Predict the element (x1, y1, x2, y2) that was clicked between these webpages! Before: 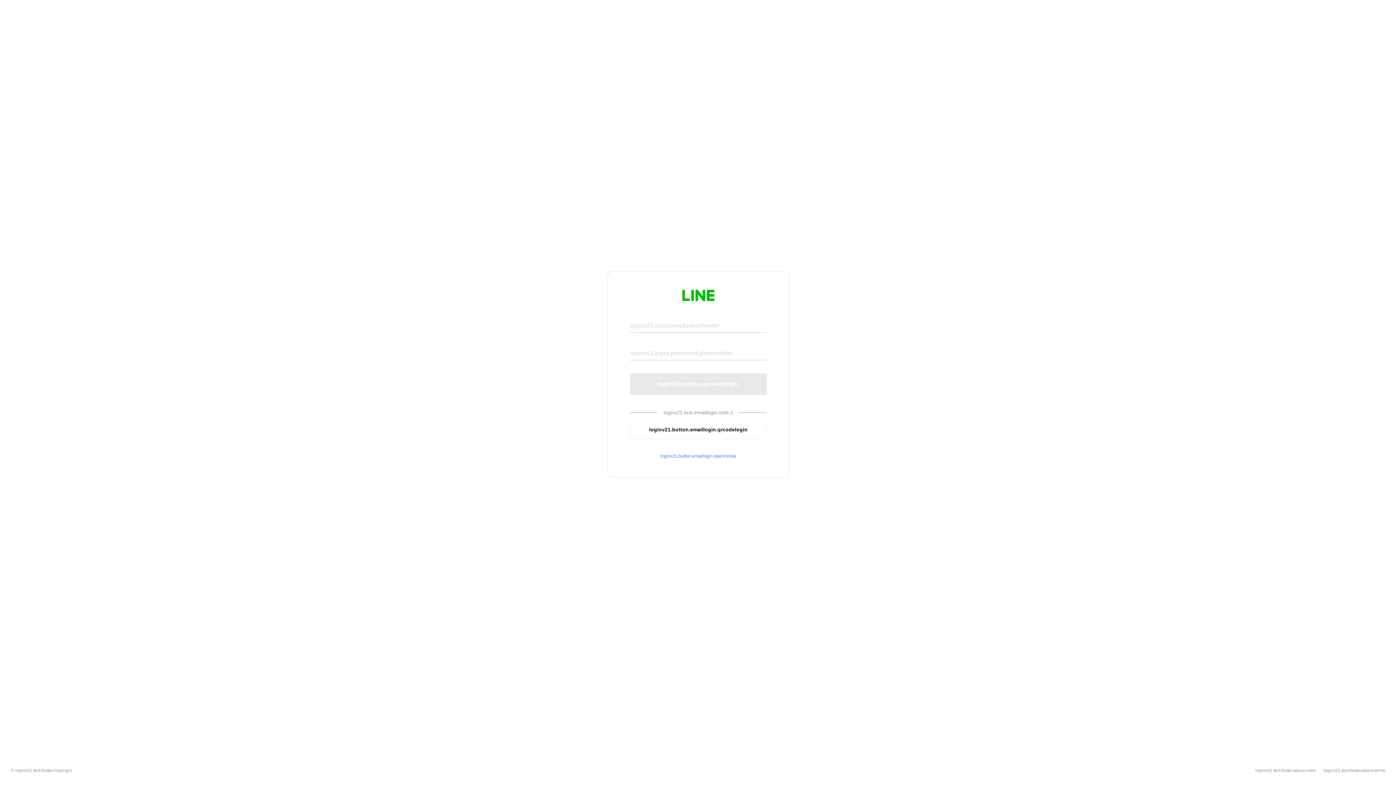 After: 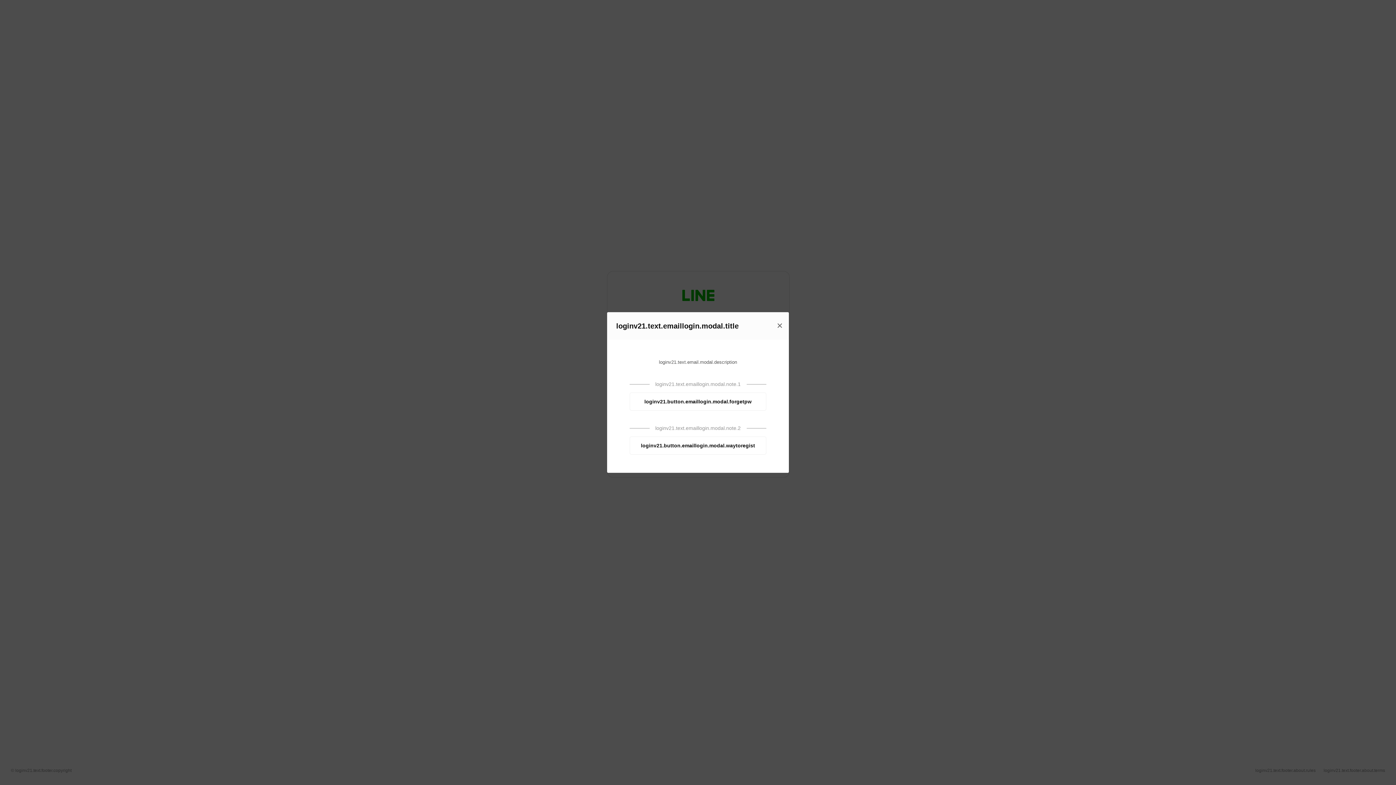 Action: label: loginv21.button.emaillogin.openmodal bbox: (630, 453, 766, 459)